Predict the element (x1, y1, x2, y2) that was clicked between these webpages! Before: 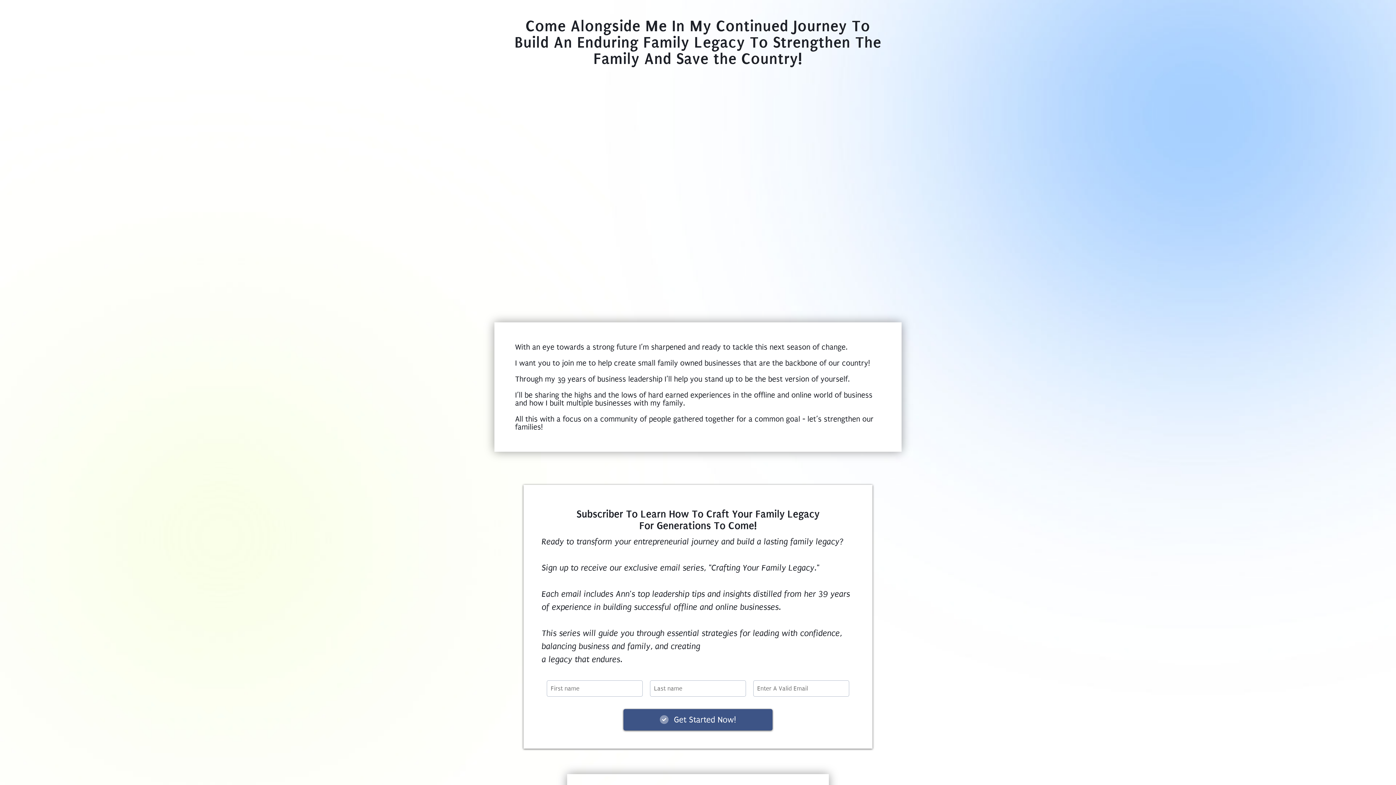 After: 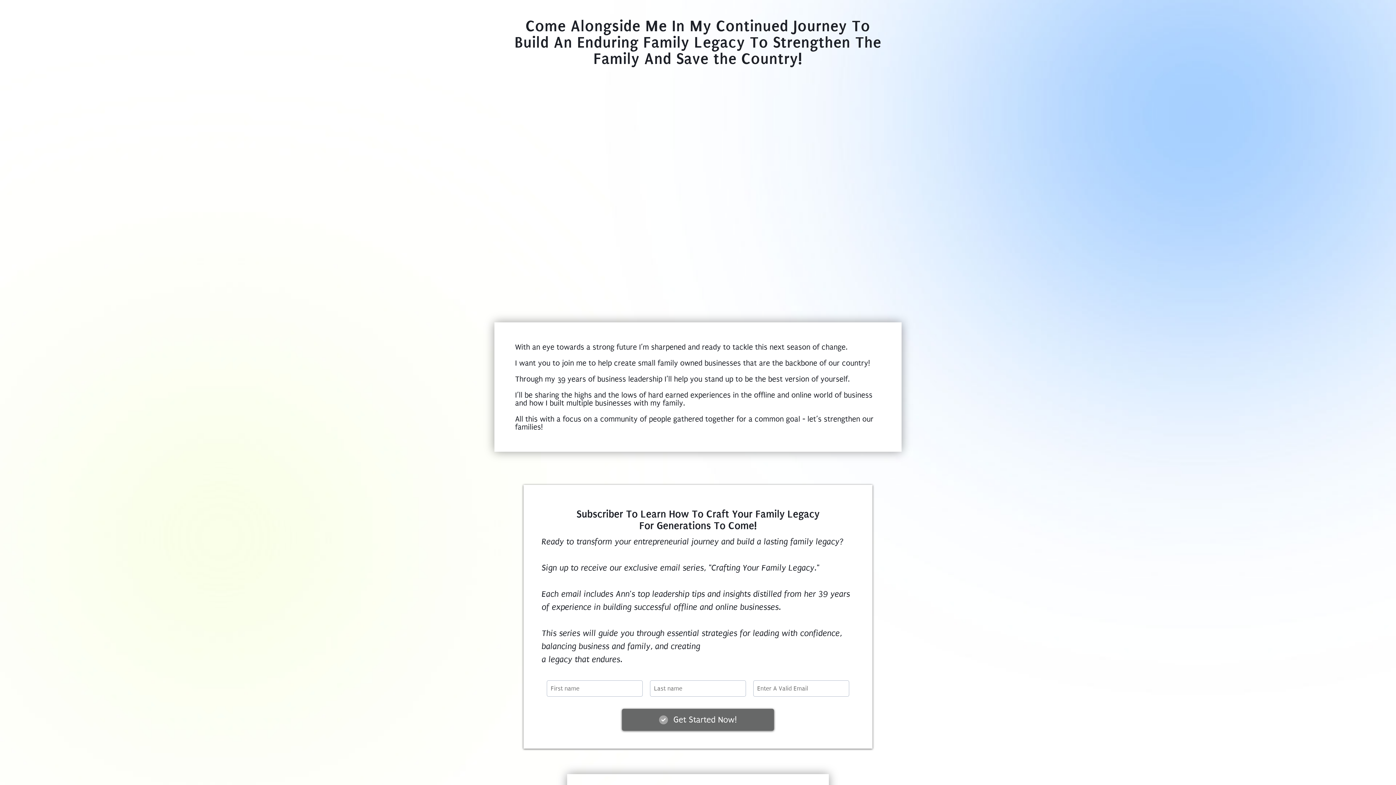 Action: bbox: (623, 709, 772, 730) label: Get Started Now!